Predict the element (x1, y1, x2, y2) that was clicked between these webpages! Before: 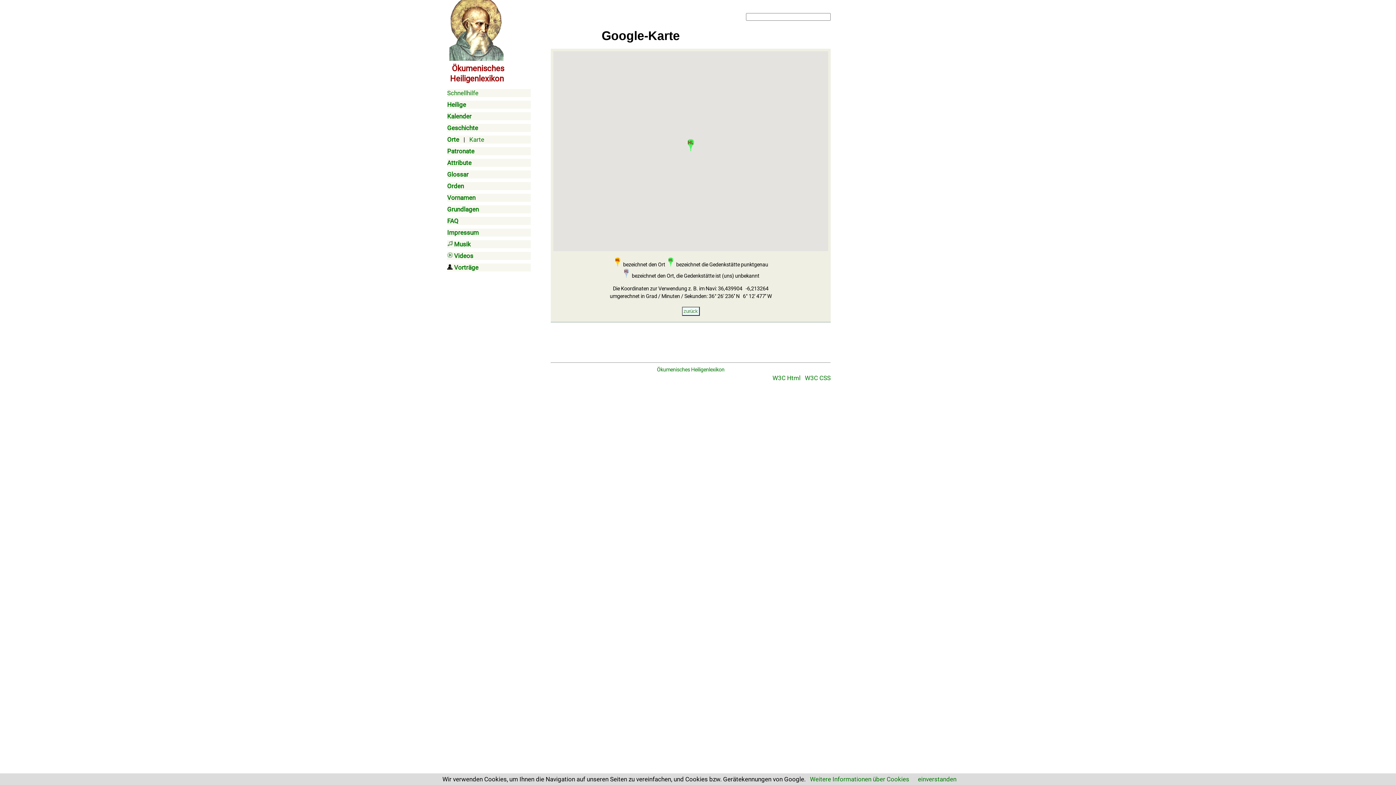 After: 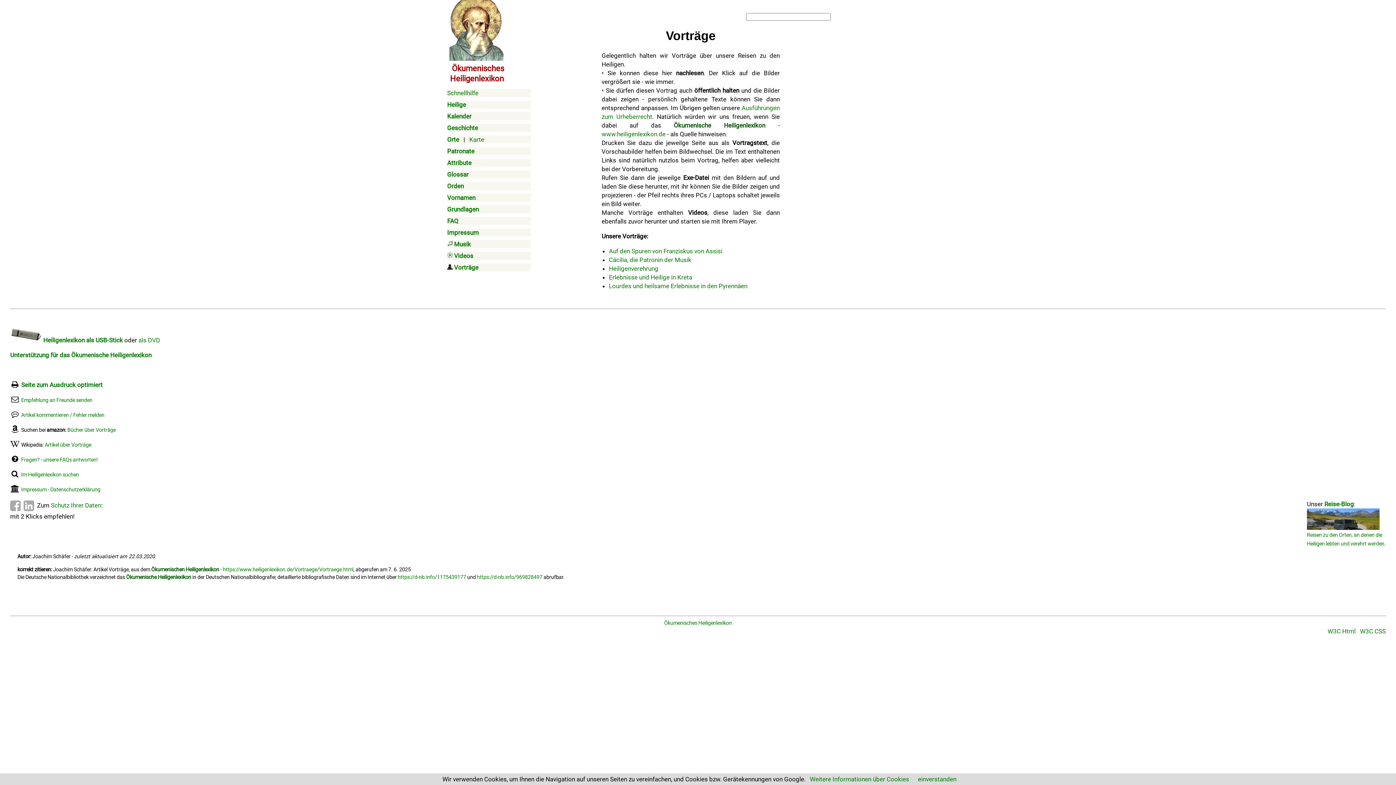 Action: bbox: (454, 264, 478, 271) label: Vorträge